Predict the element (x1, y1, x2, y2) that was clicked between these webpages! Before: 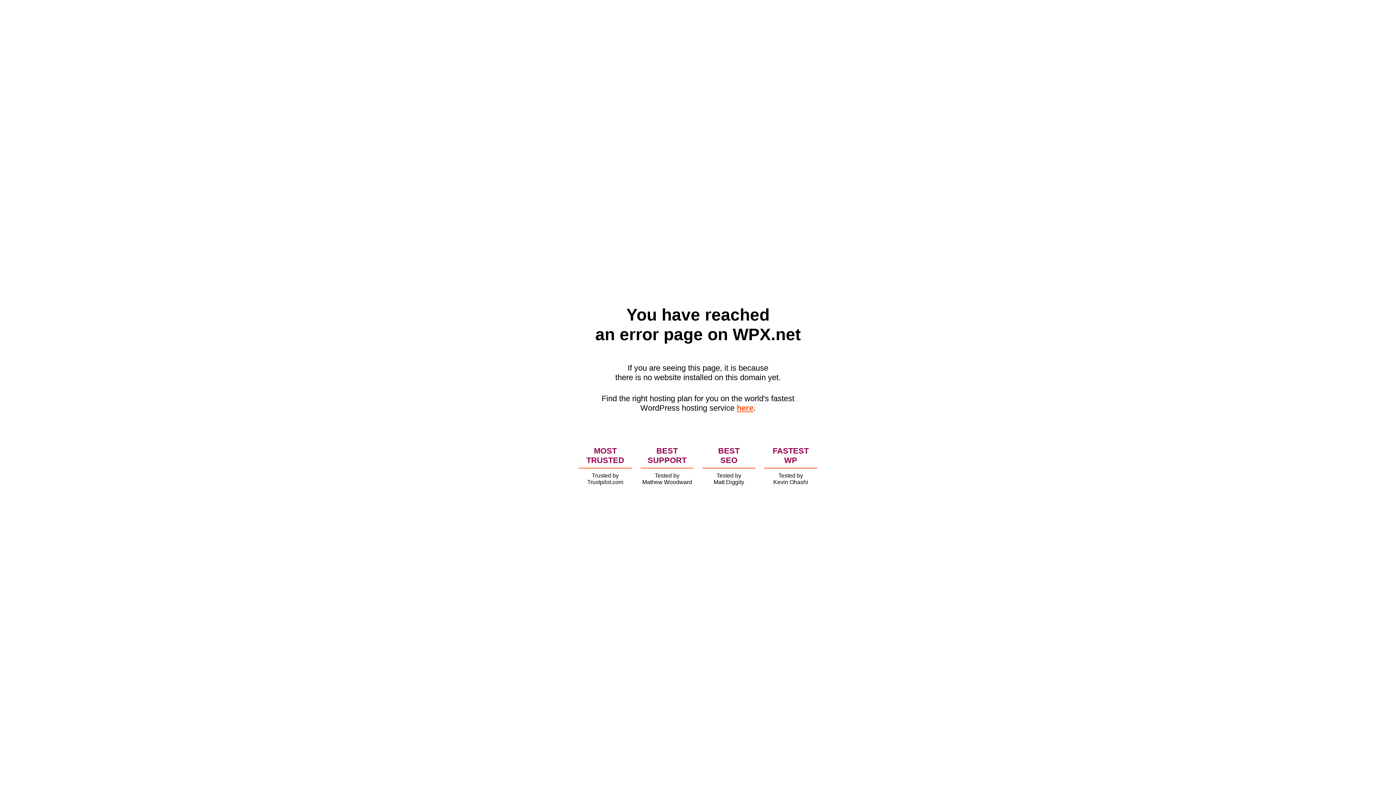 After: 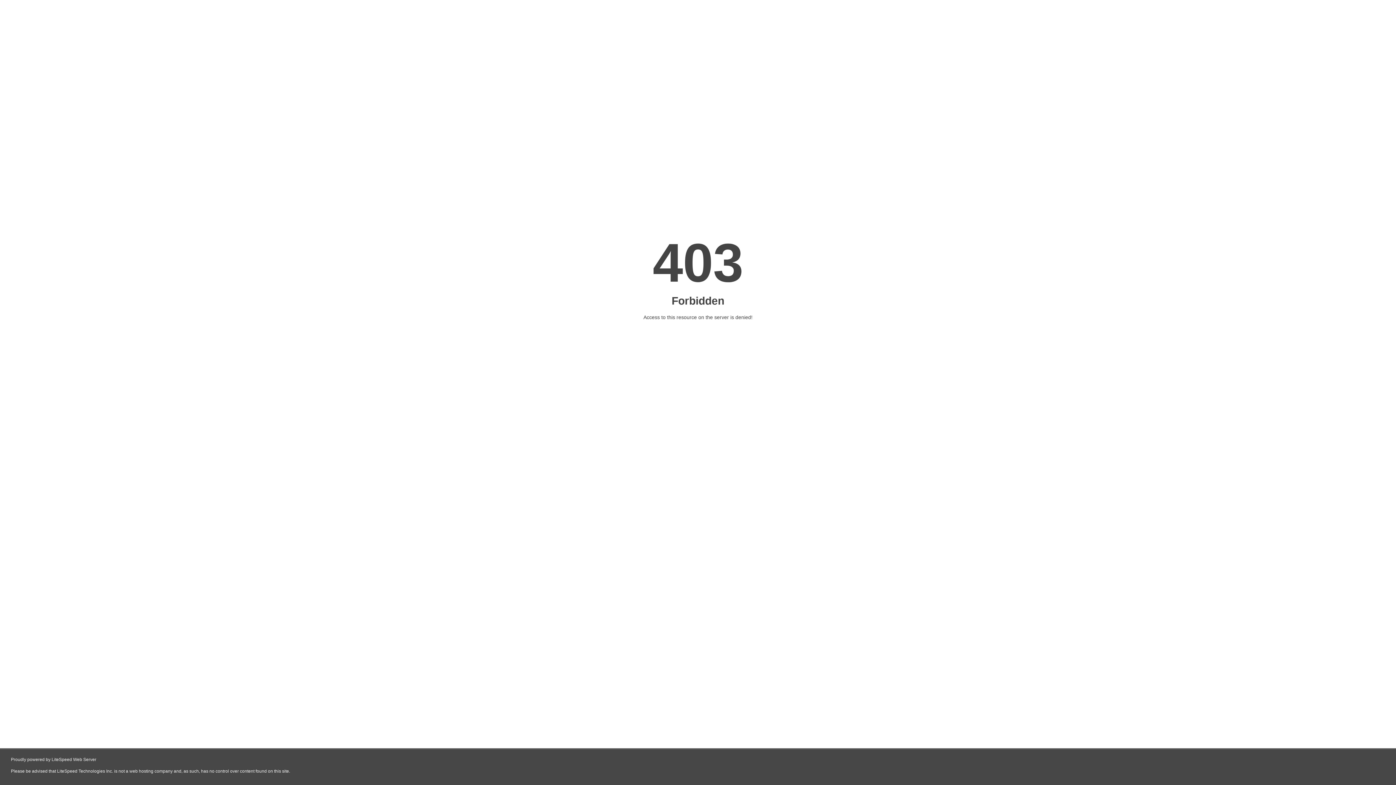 Action: label: here bbox: (736, 403, 753, 412)